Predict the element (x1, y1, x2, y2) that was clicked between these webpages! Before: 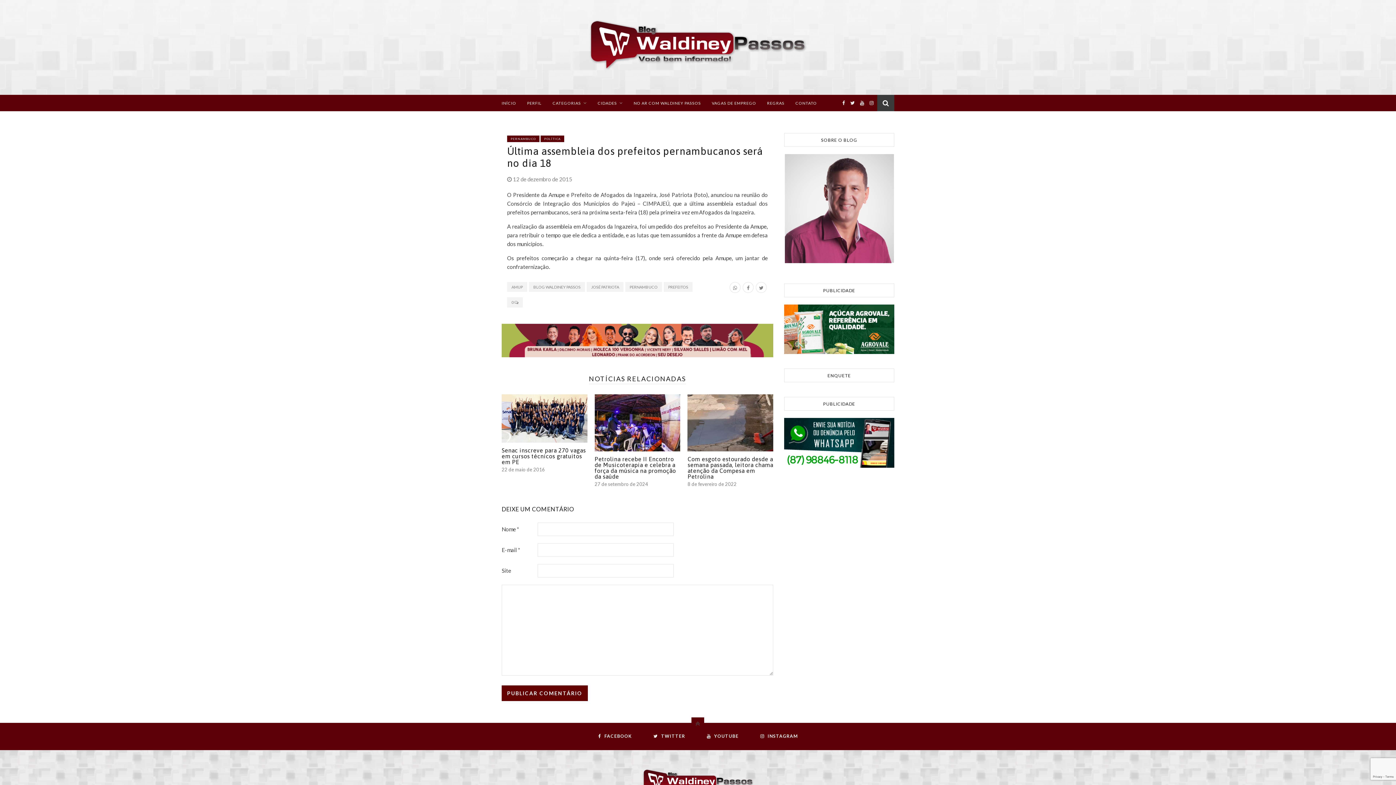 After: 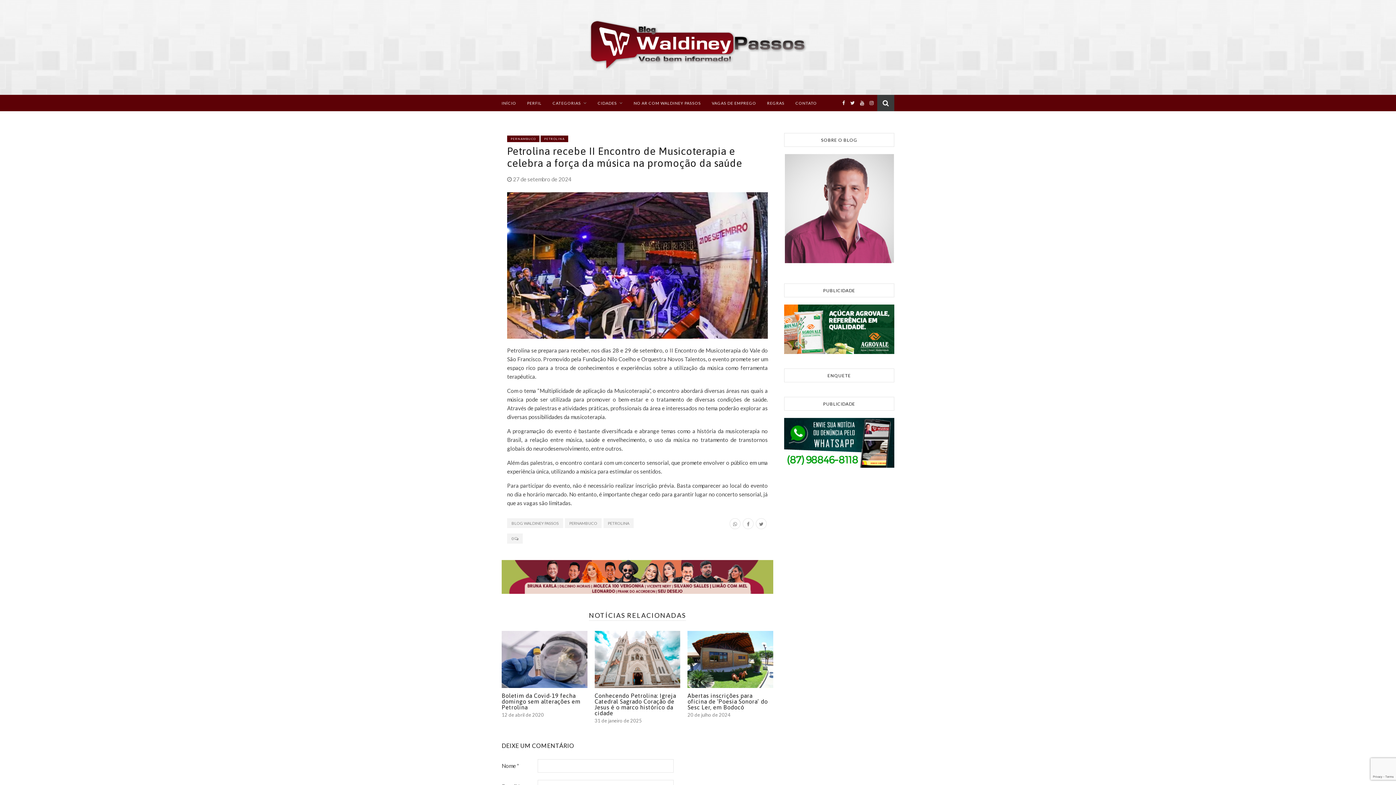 Action: label: Petrolina recebe II Encontro de Musicoterapia e celebra a força da música na promoção da saúde bbox: (594, 456, 676, 480)